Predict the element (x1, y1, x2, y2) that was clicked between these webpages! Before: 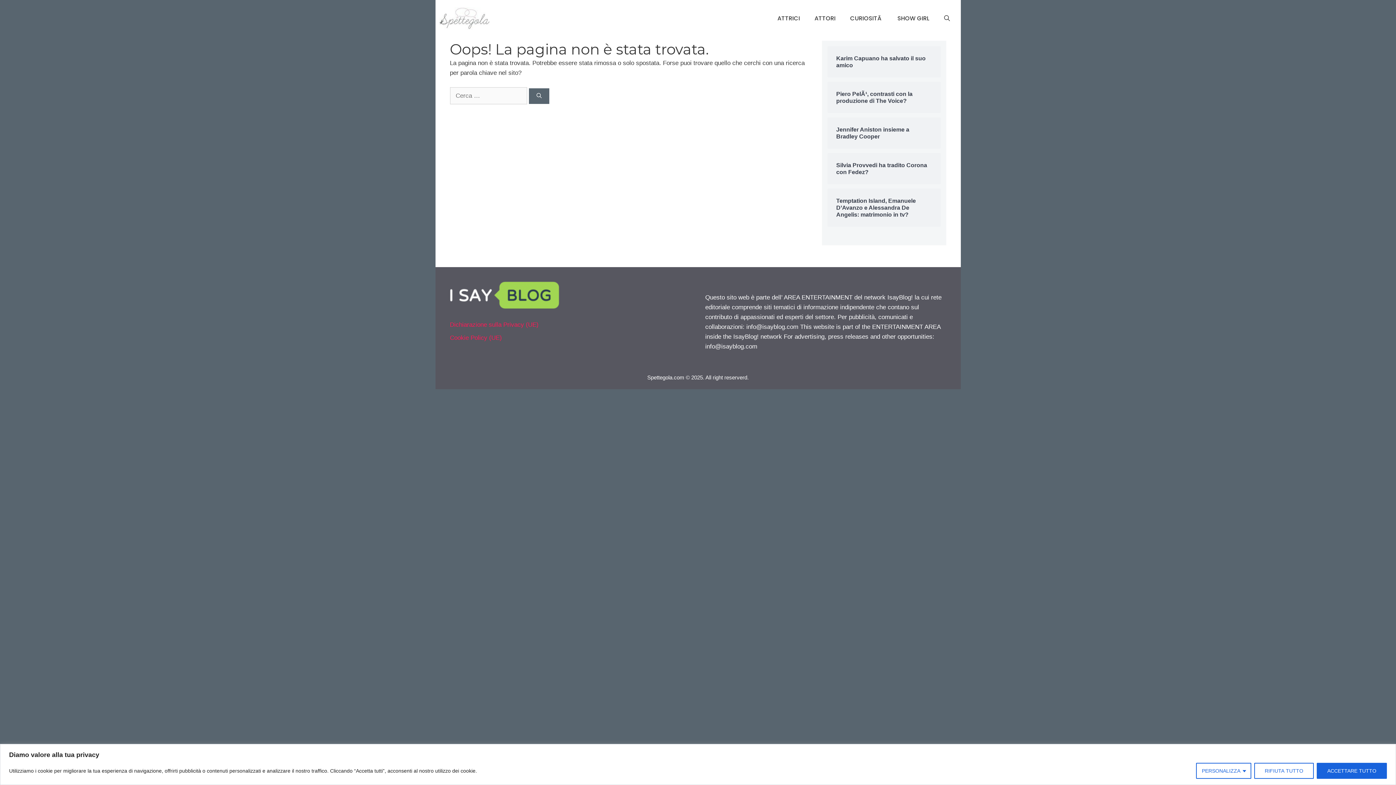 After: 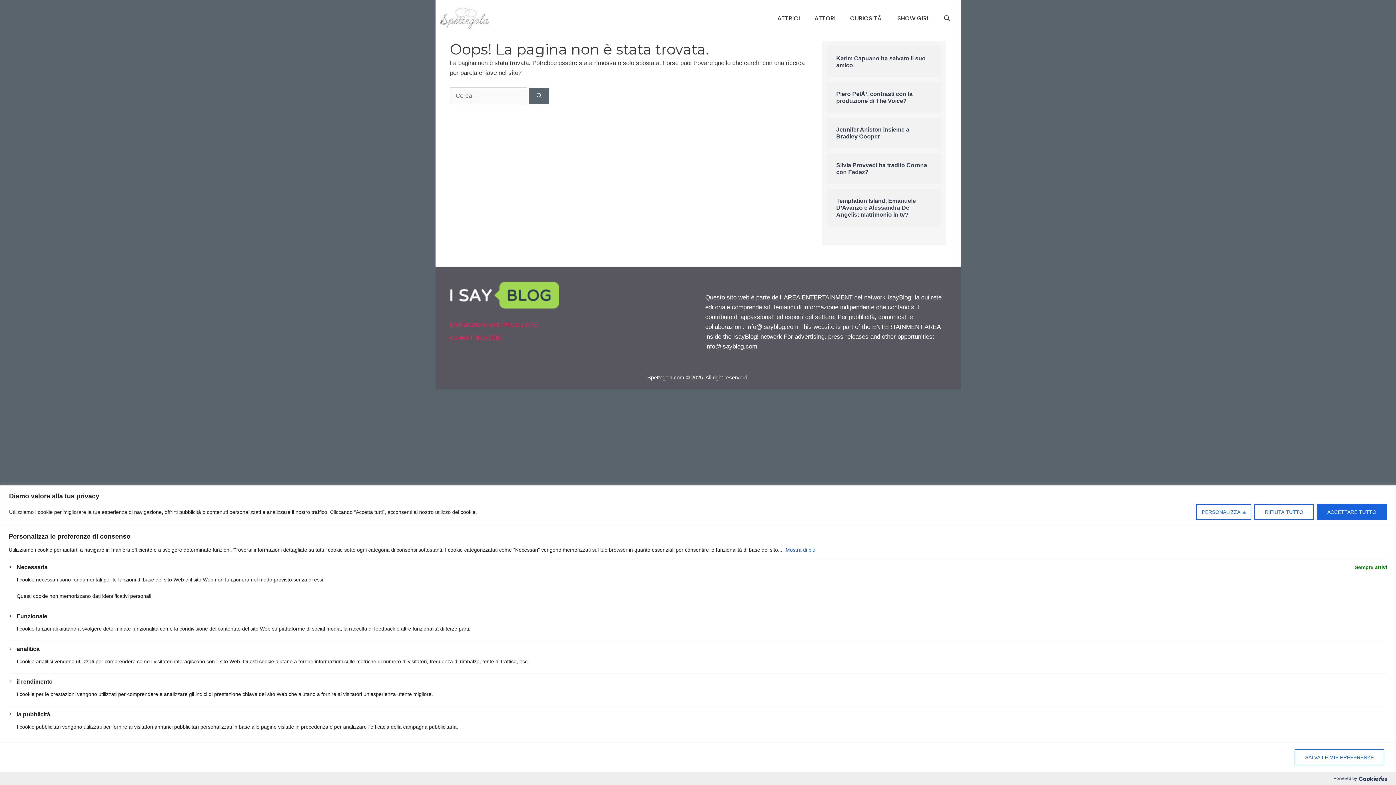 Action: label: Personalizza bbox: (1196, 763, 1251, 779)